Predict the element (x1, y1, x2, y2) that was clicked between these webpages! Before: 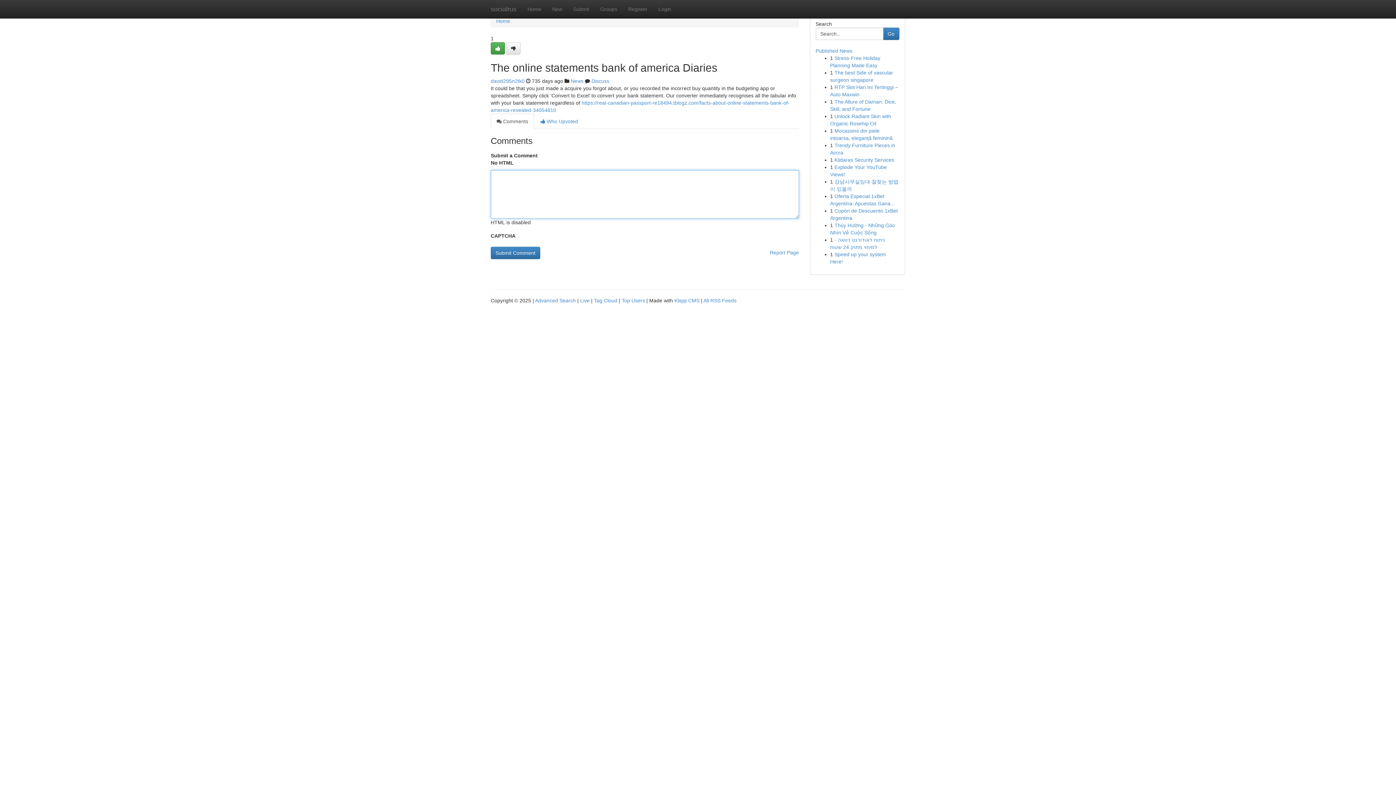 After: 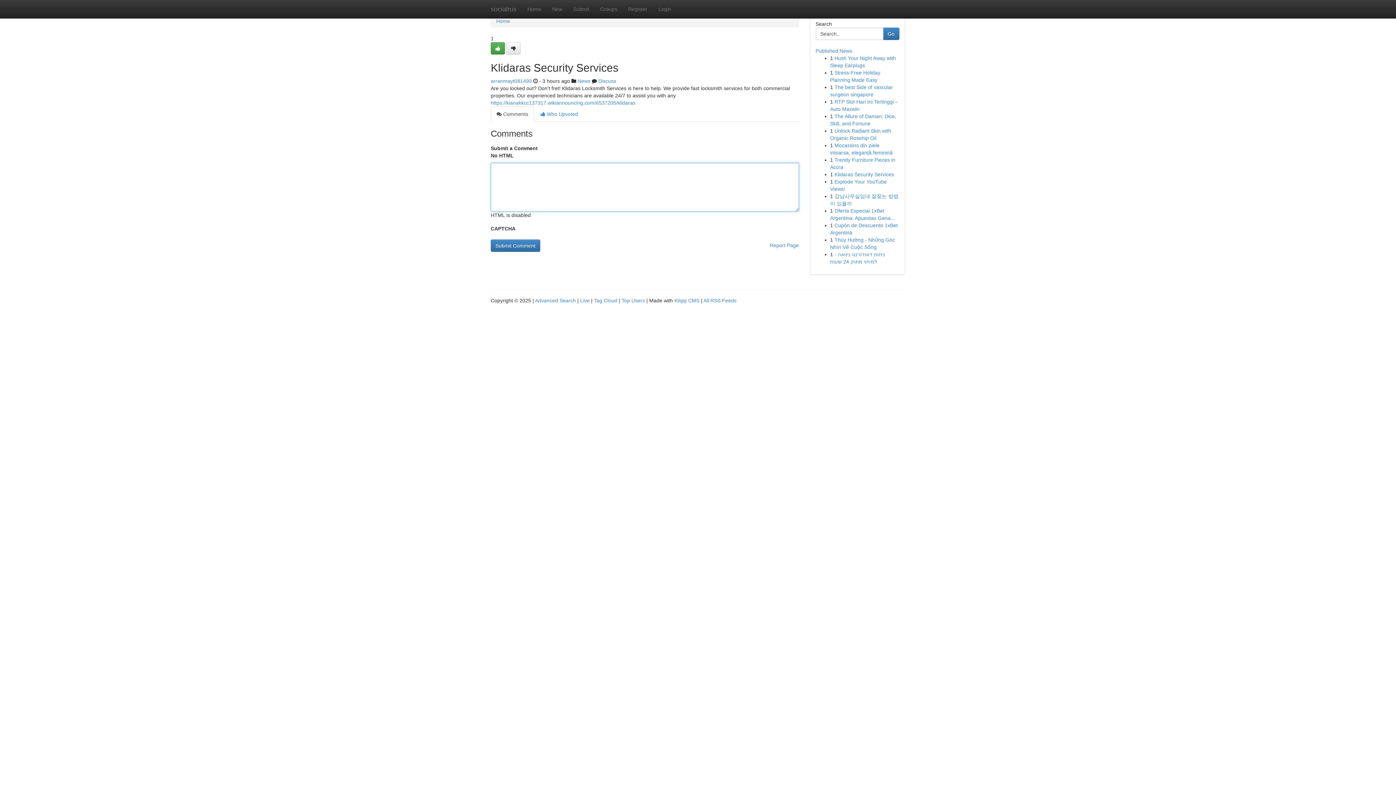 Action: label: Klidaras Security Services bbox: (834, 157, 894, 162)